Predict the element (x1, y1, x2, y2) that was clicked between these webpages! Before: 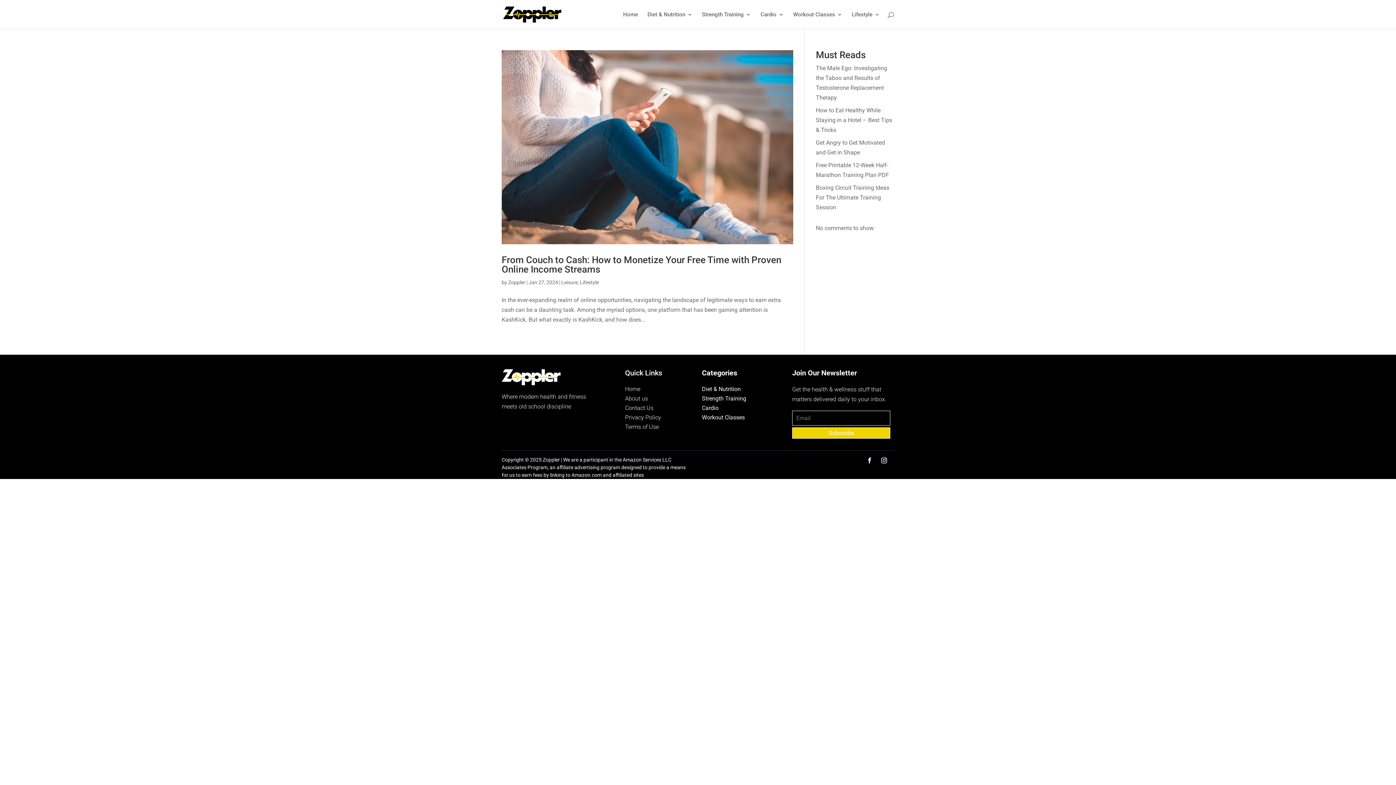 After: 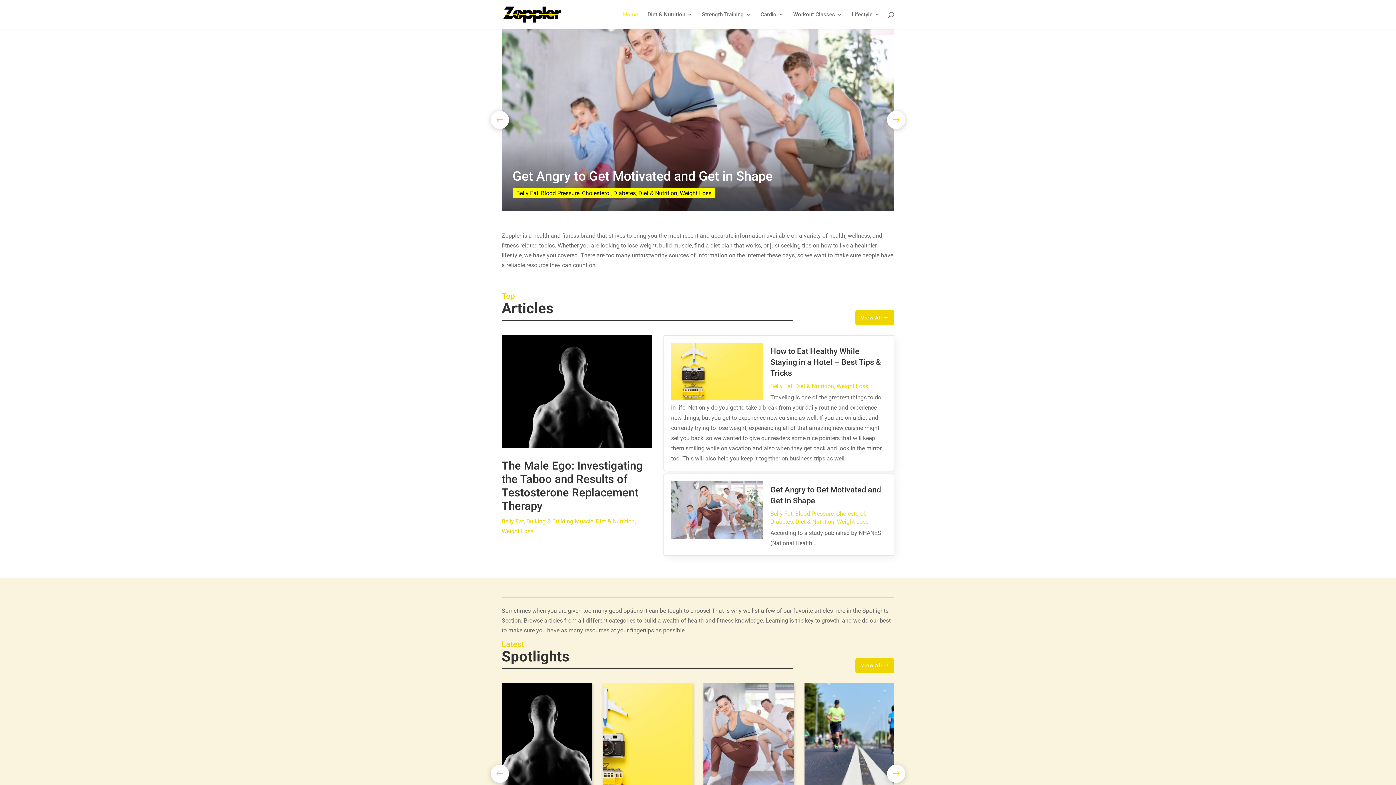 Action: bbox: (503, 10, 561, 17)